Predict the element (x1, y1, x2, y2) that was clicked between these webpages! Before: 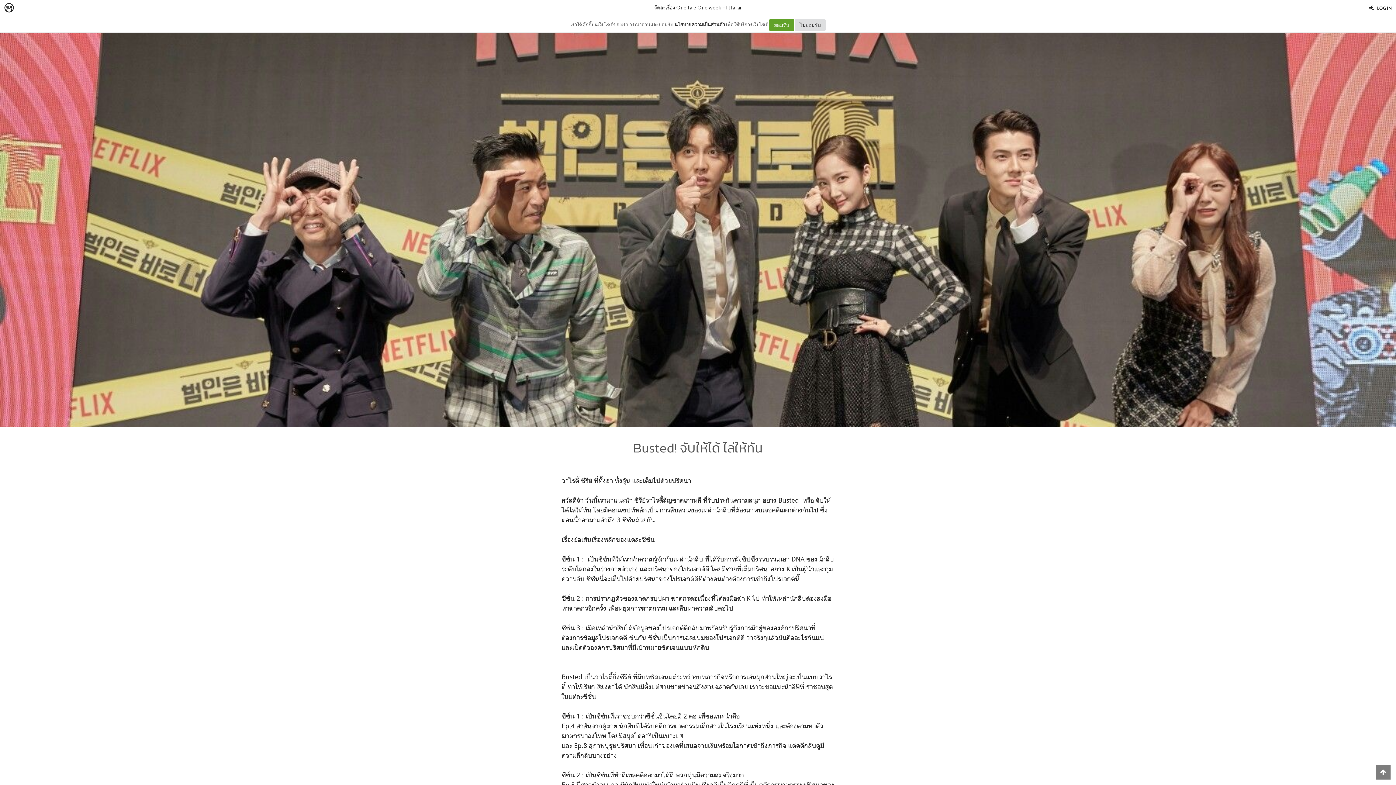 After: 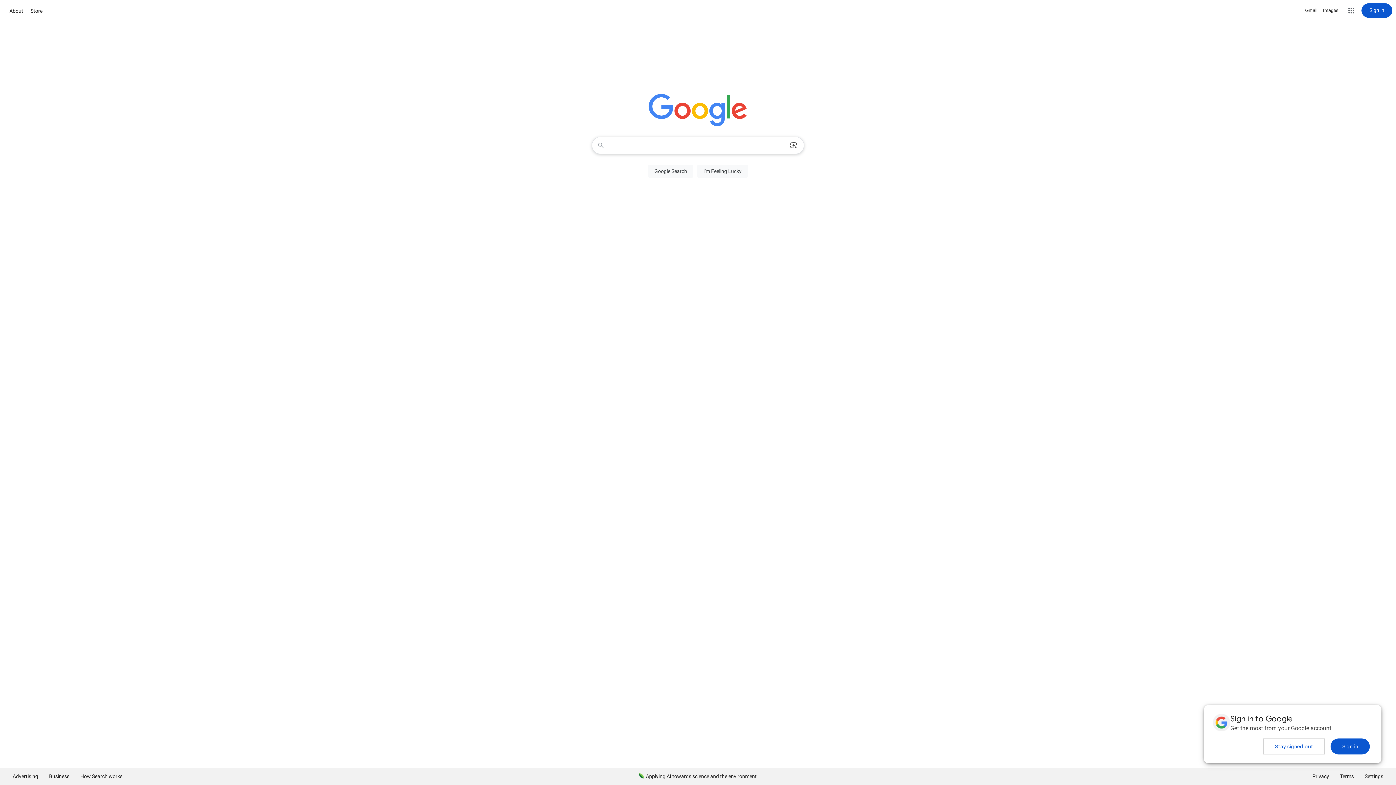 Action: bbox: (795, 18, 825, 31) label: ไม่ยอมรับ